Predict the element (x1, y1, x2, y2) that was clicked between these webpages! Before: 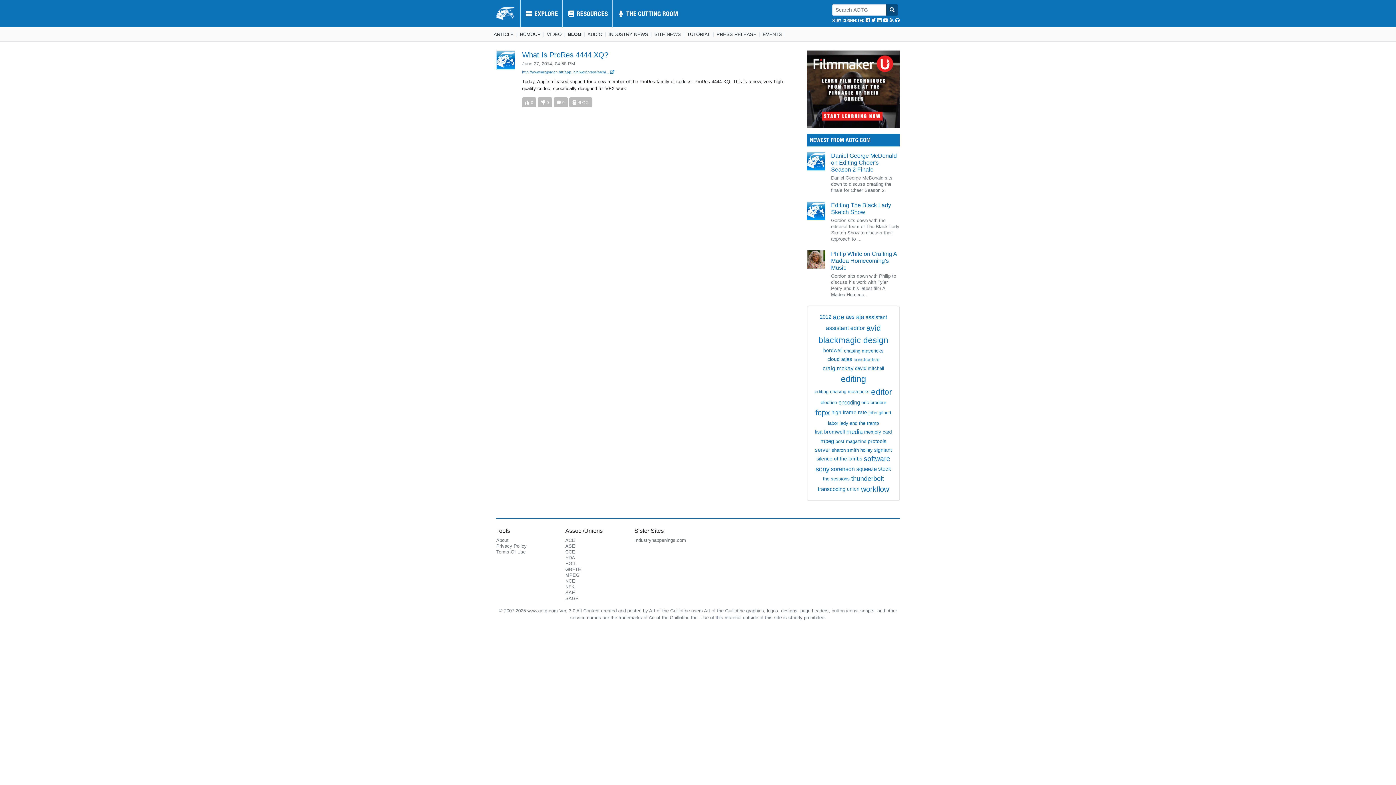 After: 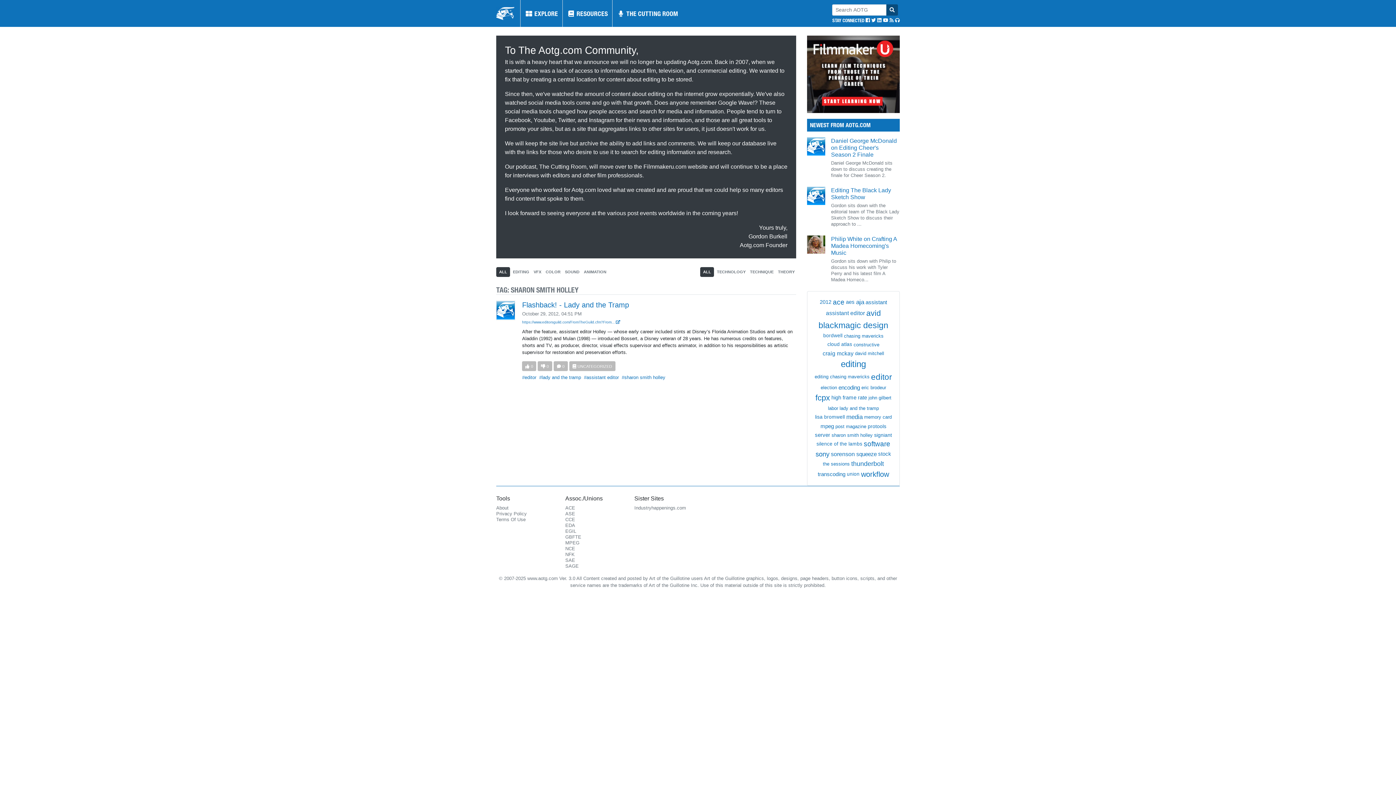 Action: bbox: (831, 446, 872, 453) label: sharon smith holley (1 item)